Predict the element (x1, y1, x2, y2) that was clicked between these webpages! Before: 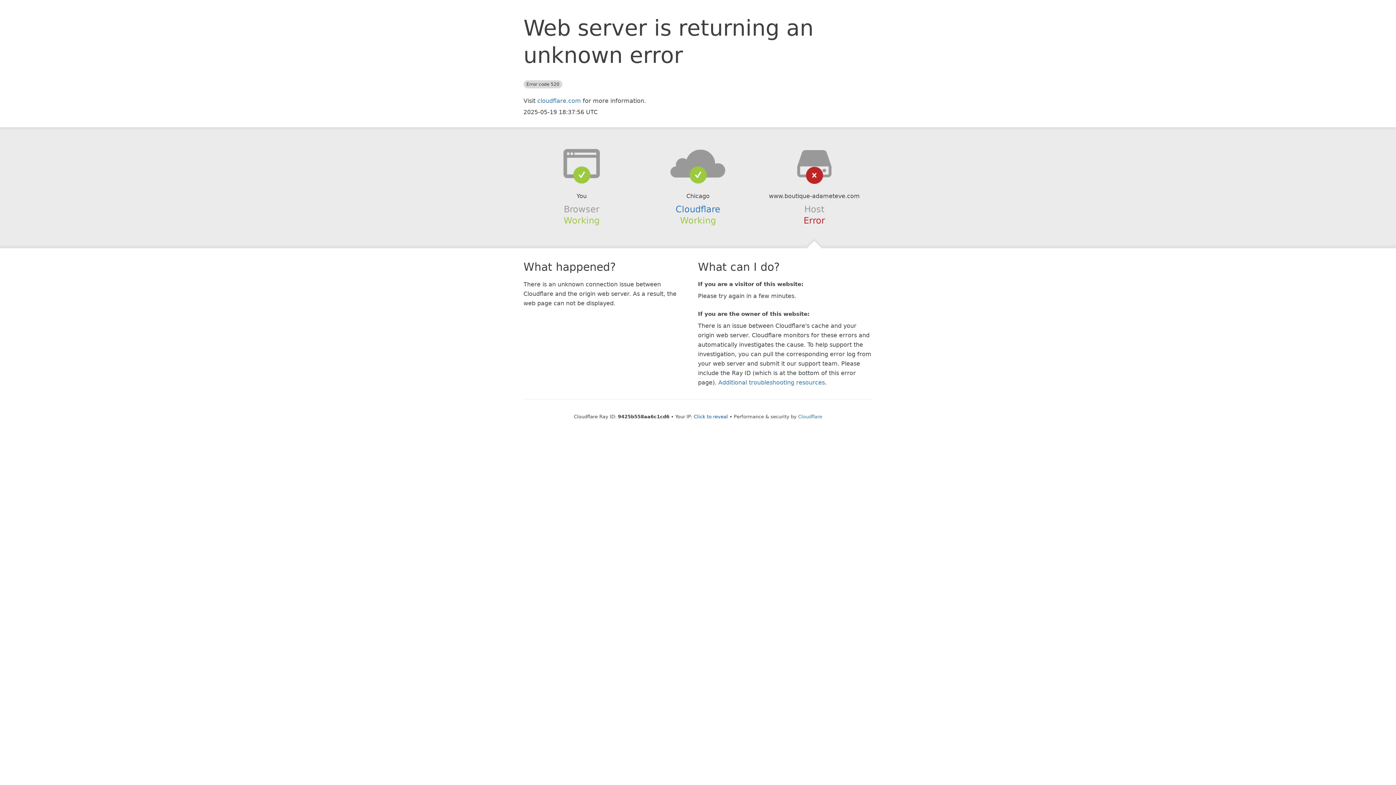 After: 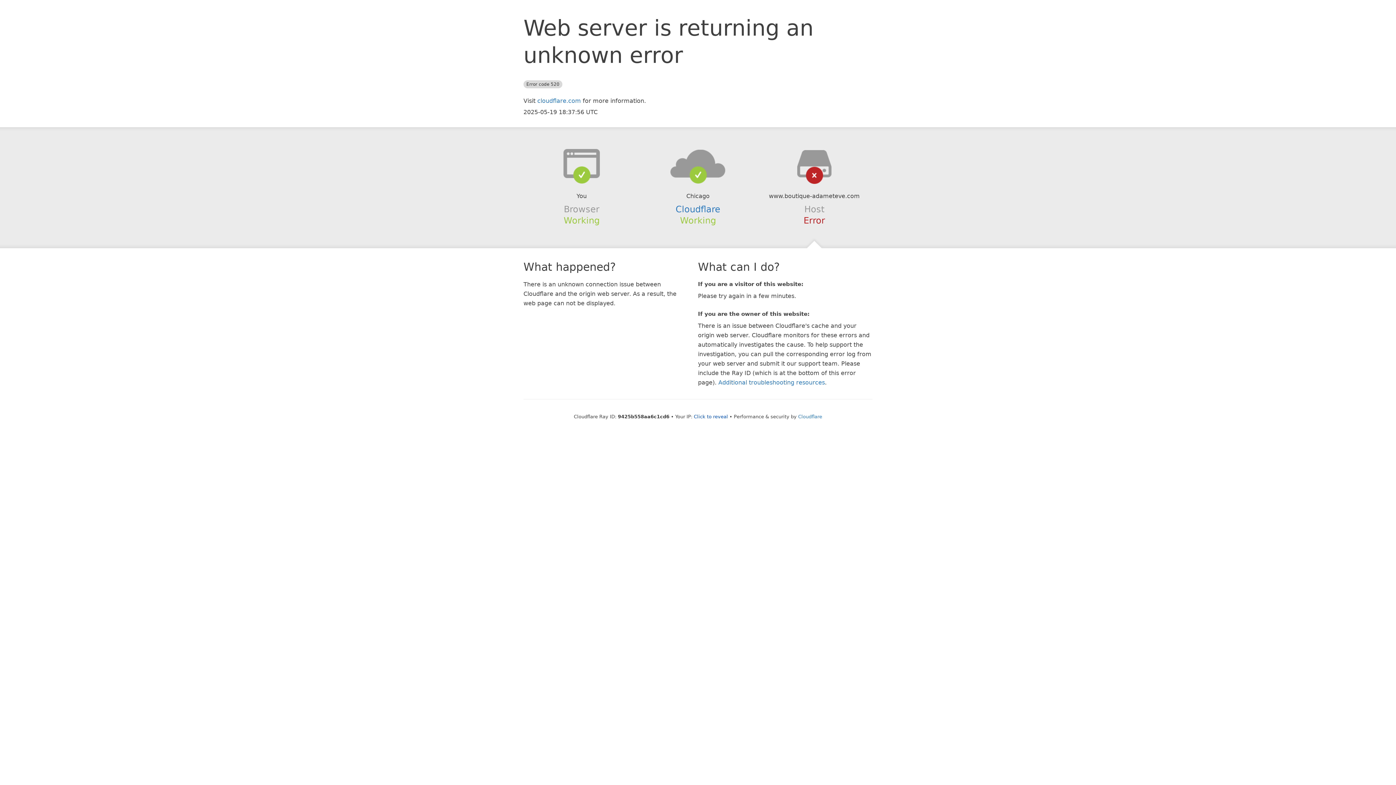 Action: bbox: (639, 148, 756, 178)